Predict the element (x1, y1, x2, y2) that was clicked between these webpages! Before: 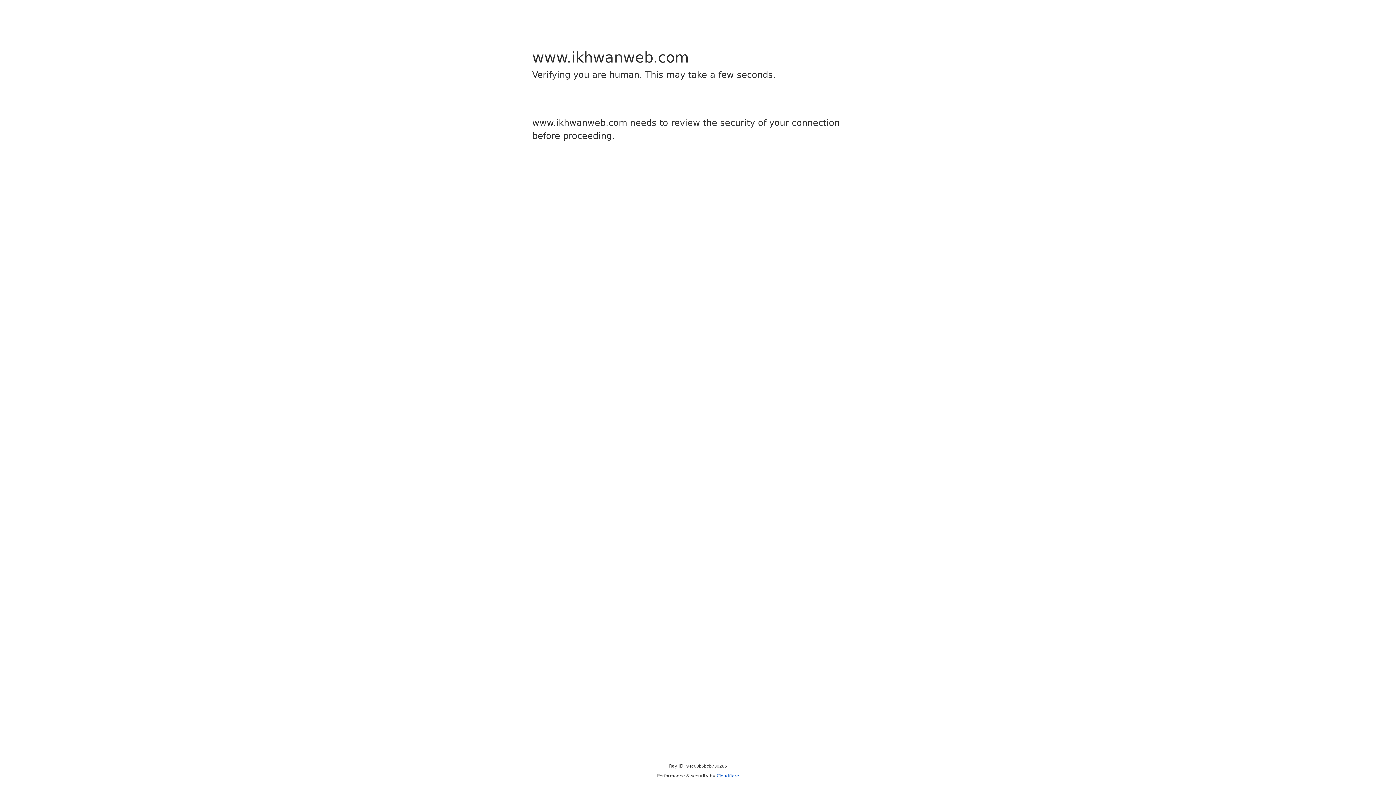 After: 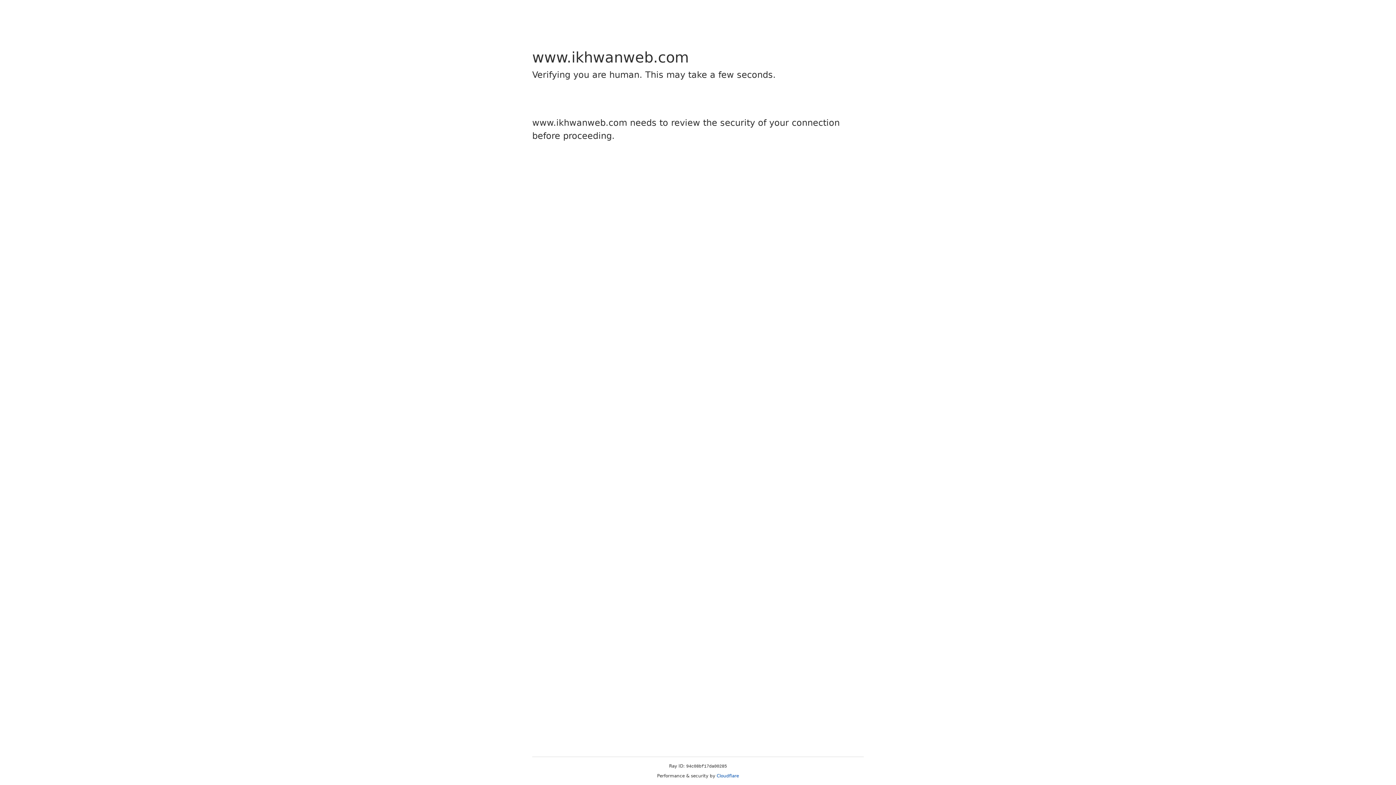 Action: label: Cloudflare bbox: (716, 773, 739, 778)